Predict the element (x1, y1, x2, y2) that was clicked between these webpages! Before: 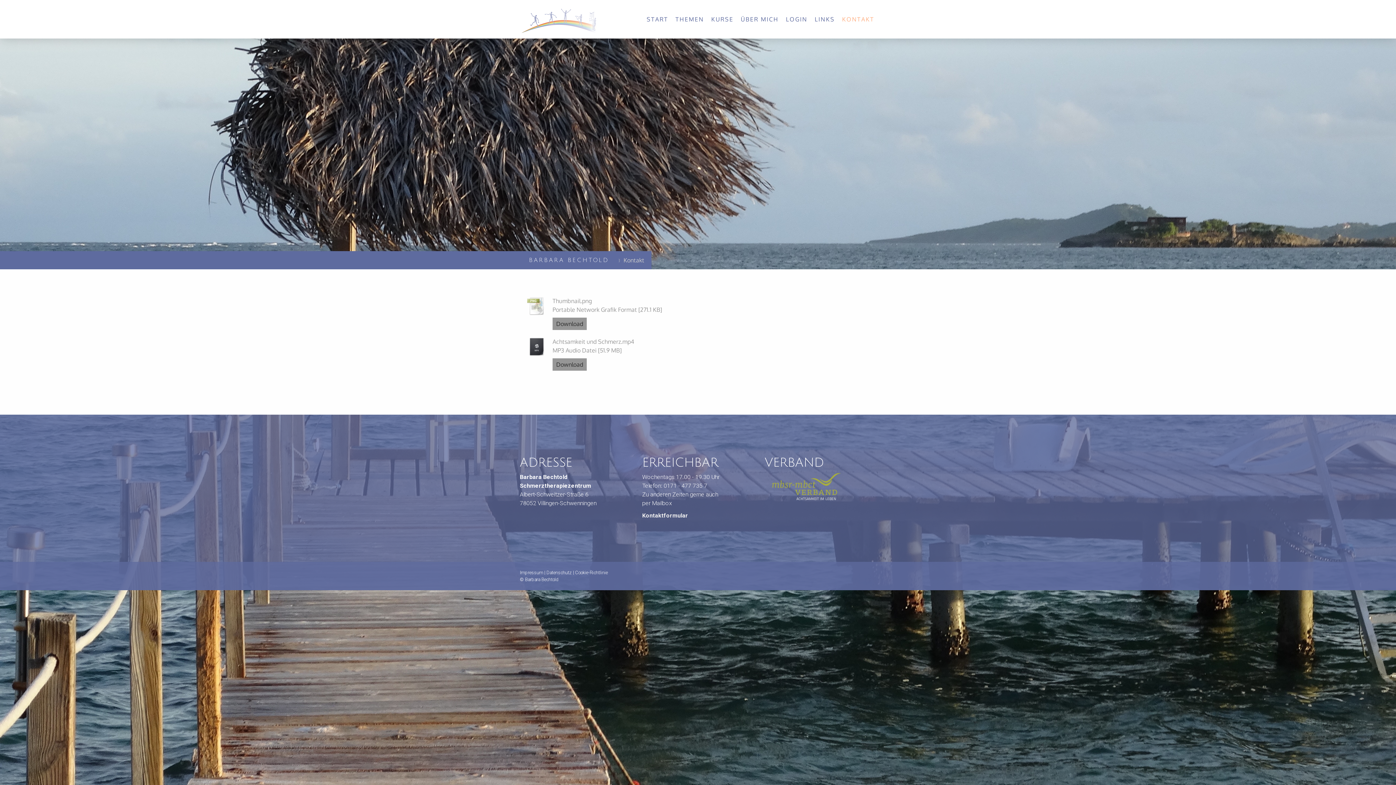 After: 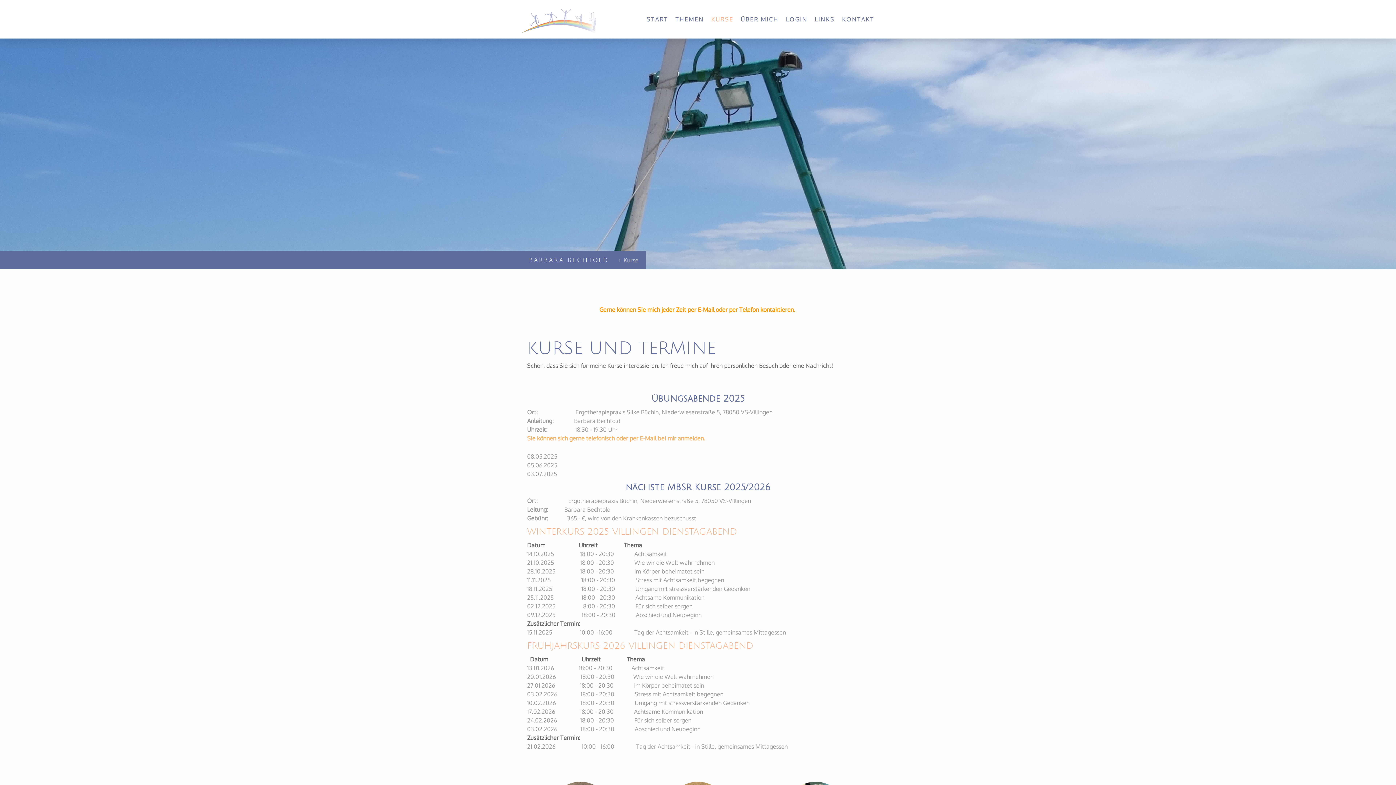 Action: label: KURSE bbox: (707, 11, 737, 27)